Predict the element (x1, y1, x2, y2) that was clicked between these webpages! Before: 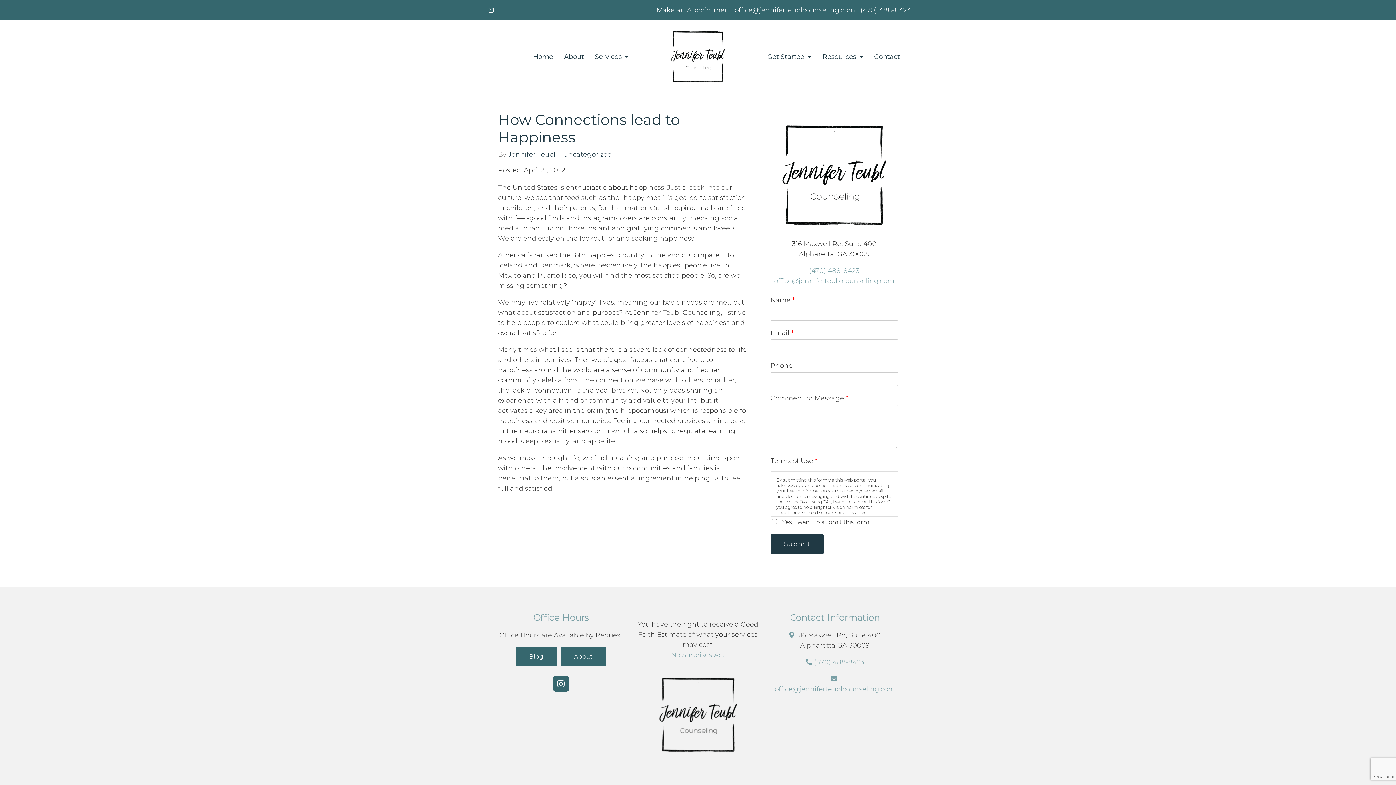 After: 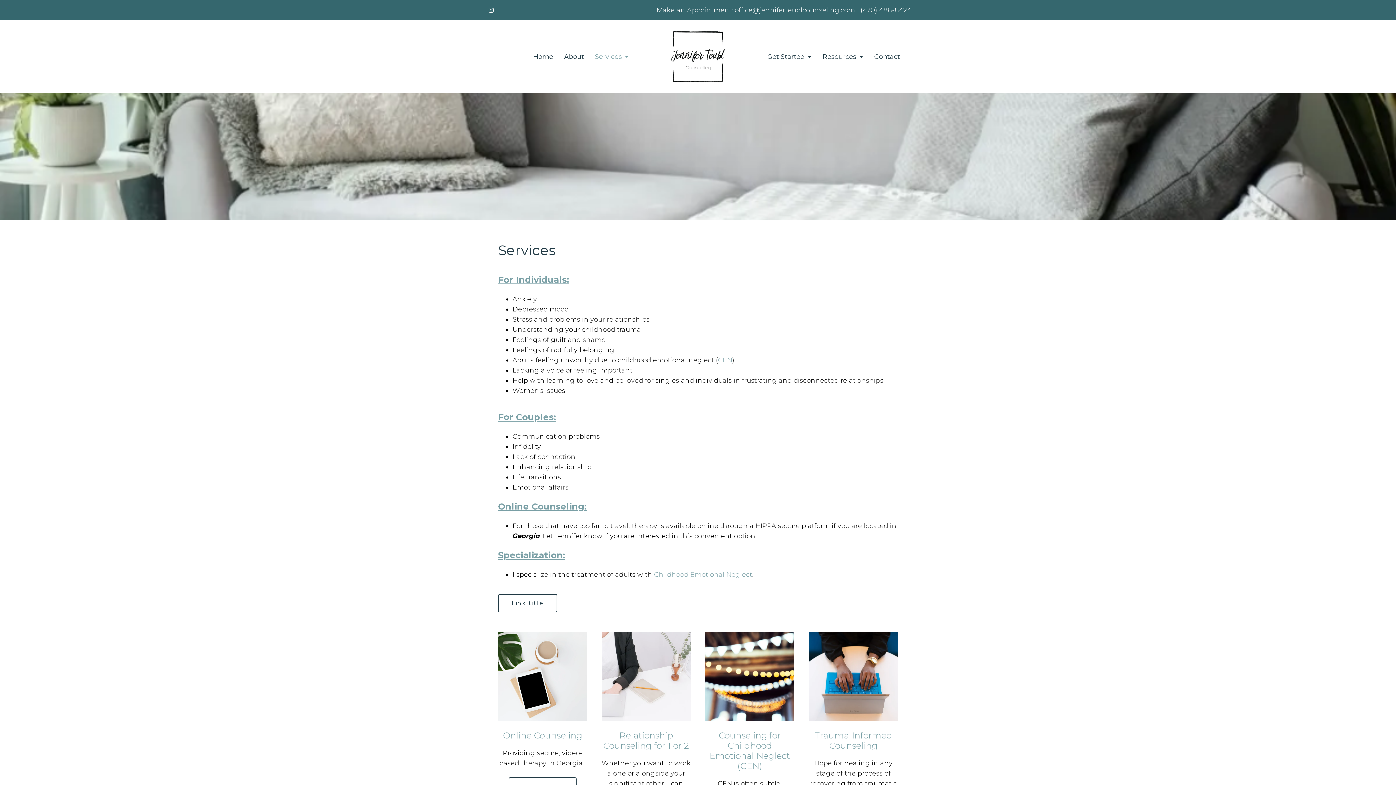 Action: label: Services bbox: (595, 52, 628, 60)